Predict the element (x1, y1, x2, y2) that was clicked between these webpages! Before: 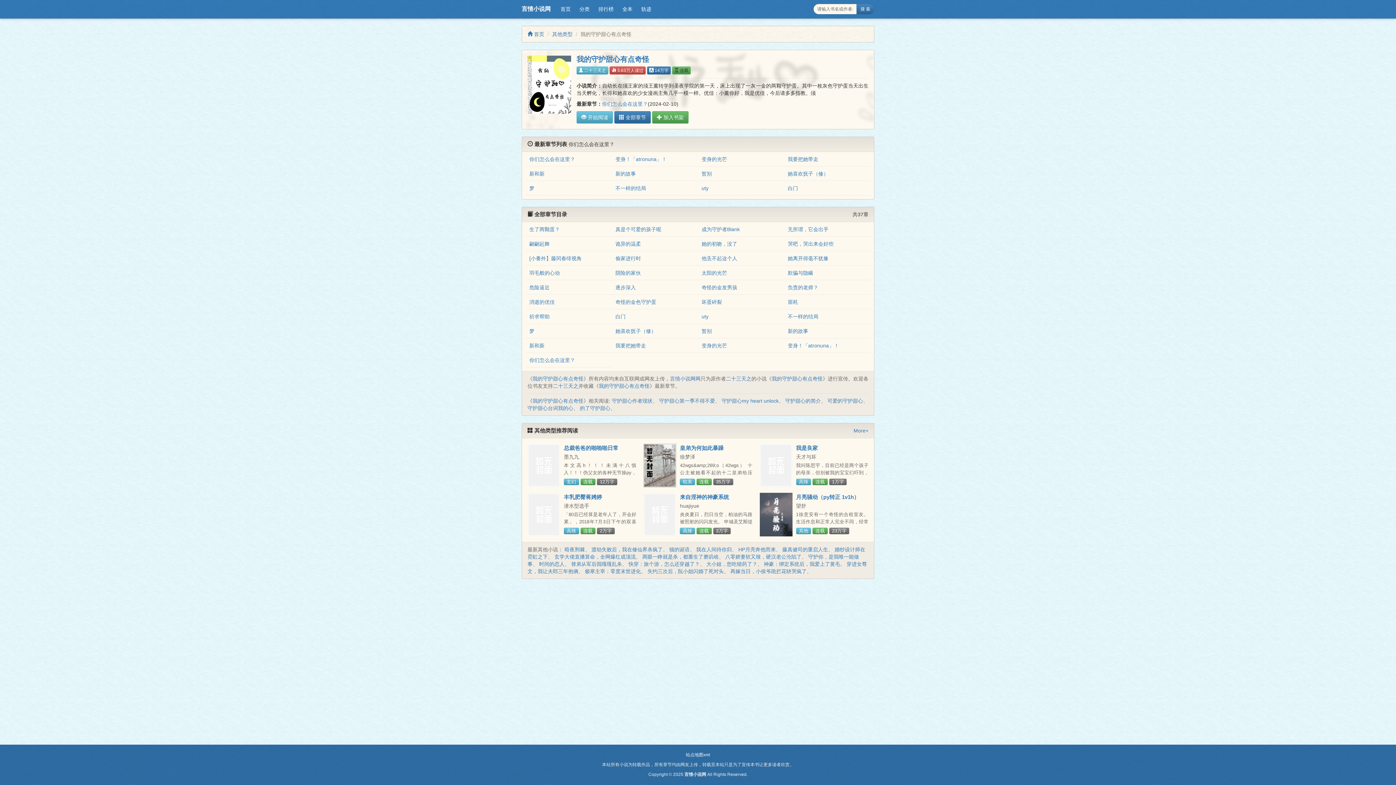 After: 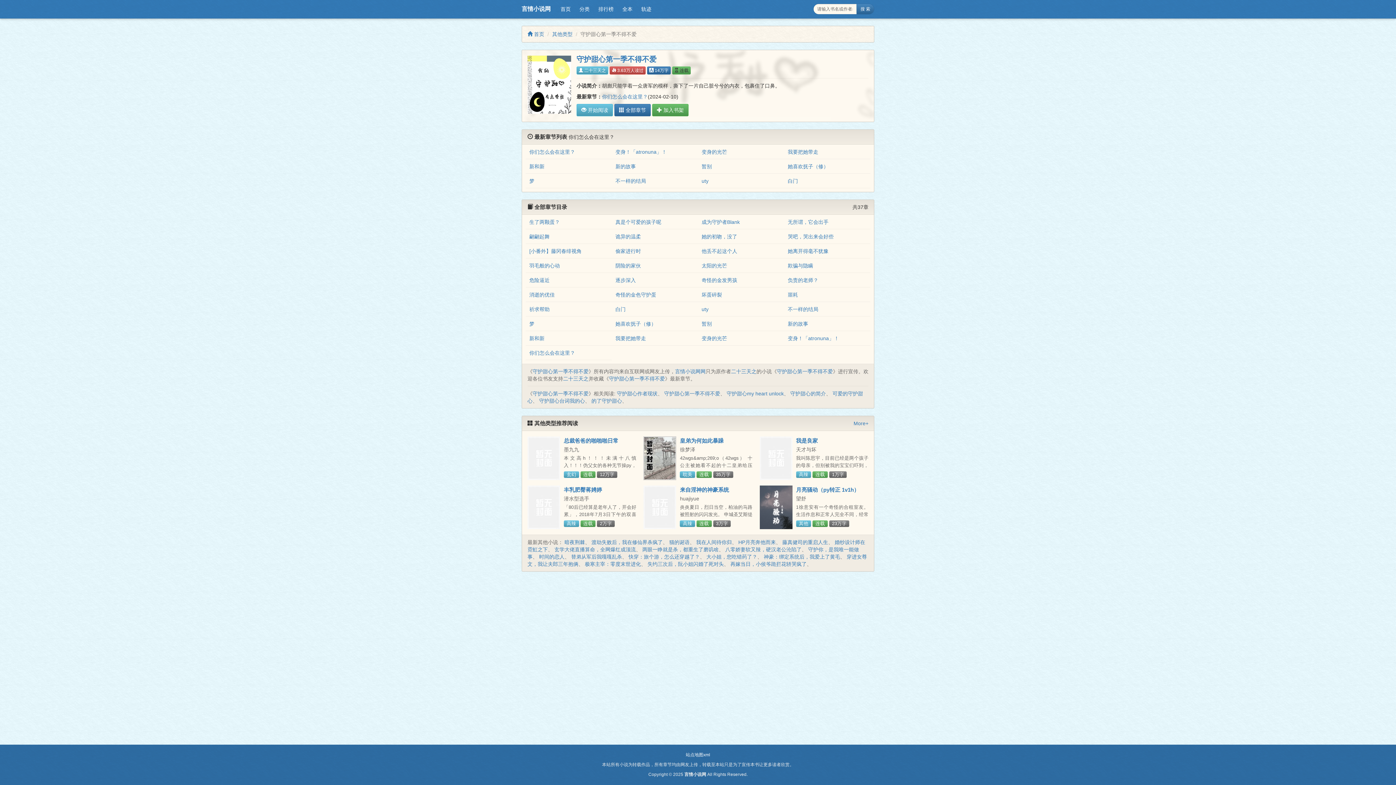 Action: label: 守护甜心第一季不得不爱 bbox: (659, 398, 715, 404)